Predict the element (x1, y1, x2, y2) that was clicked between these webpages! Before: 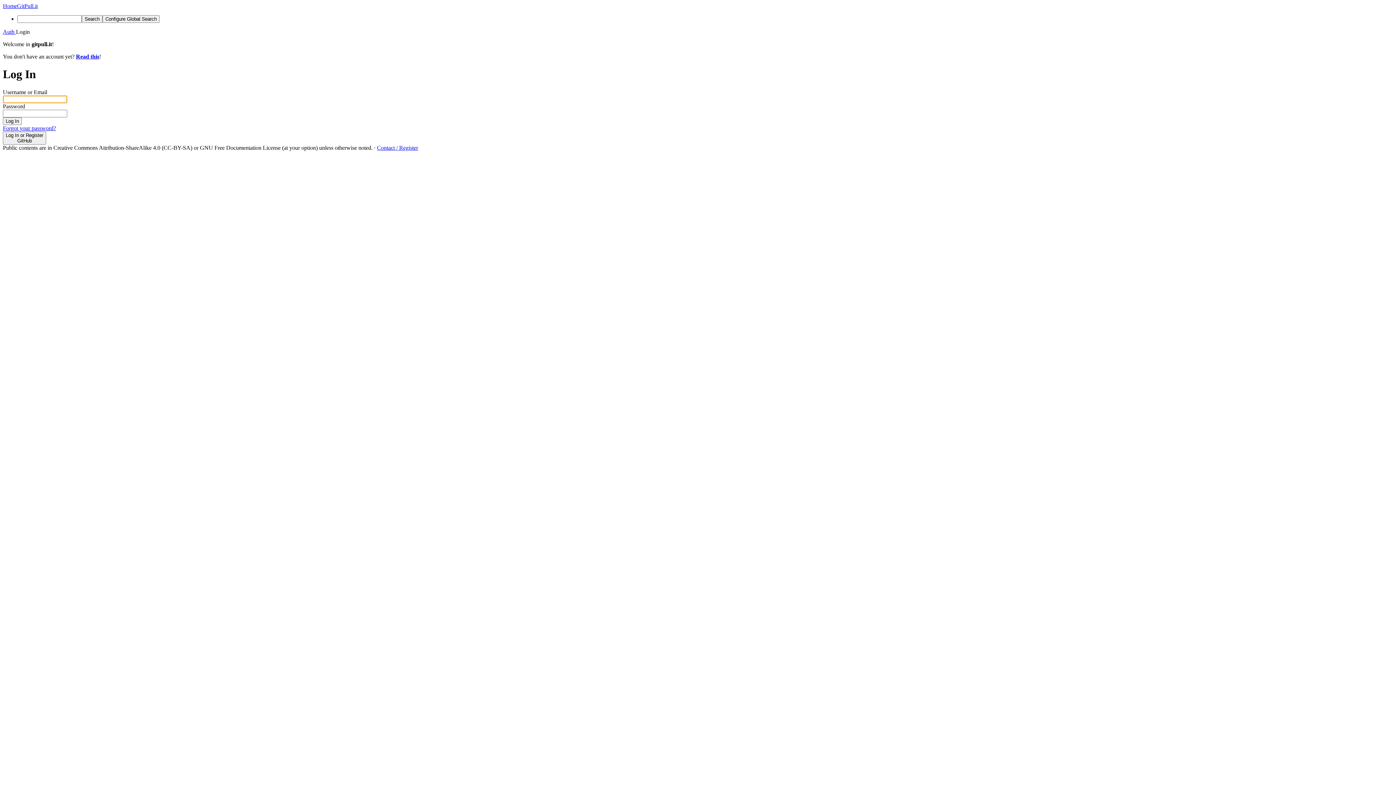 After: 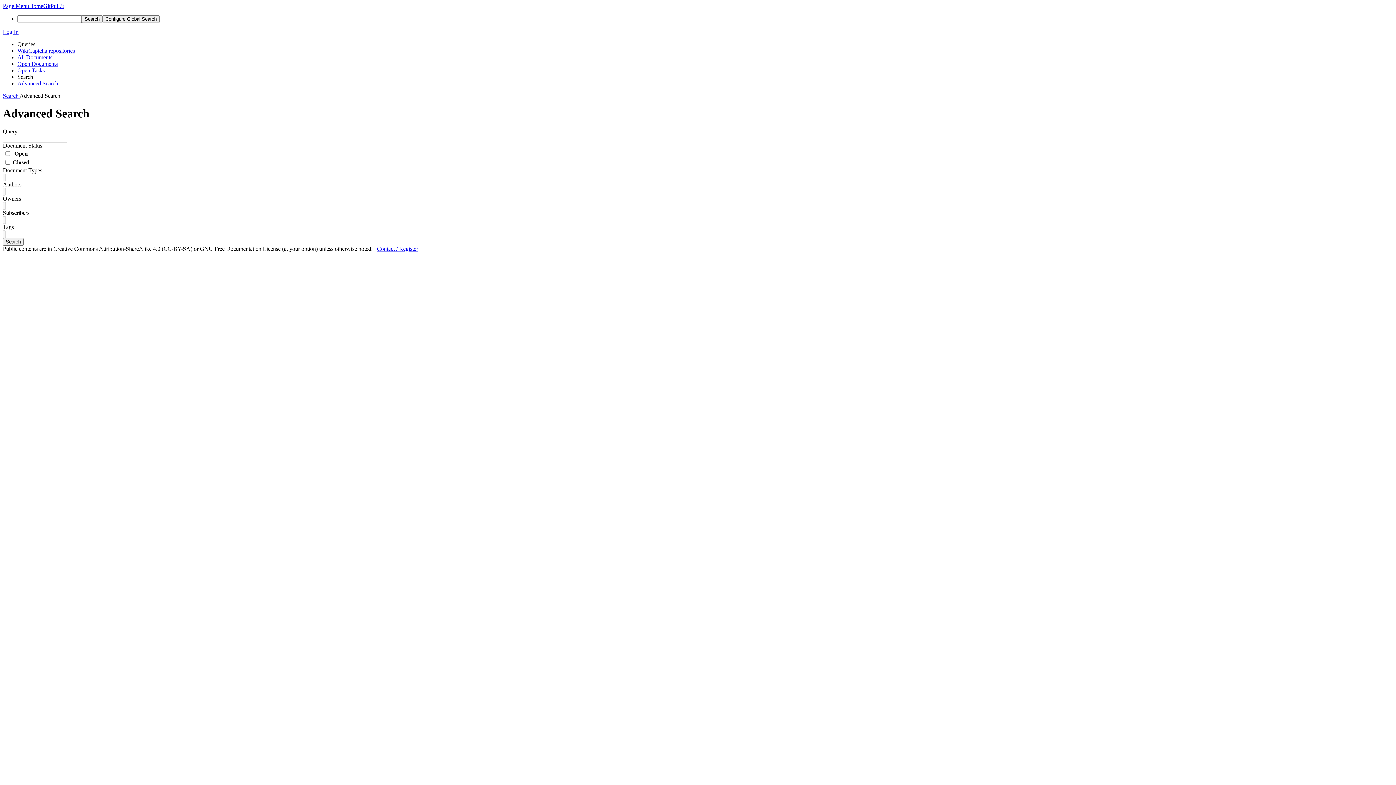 Action: bbox: (102, 15, 159, 22) label: Configure Global Search